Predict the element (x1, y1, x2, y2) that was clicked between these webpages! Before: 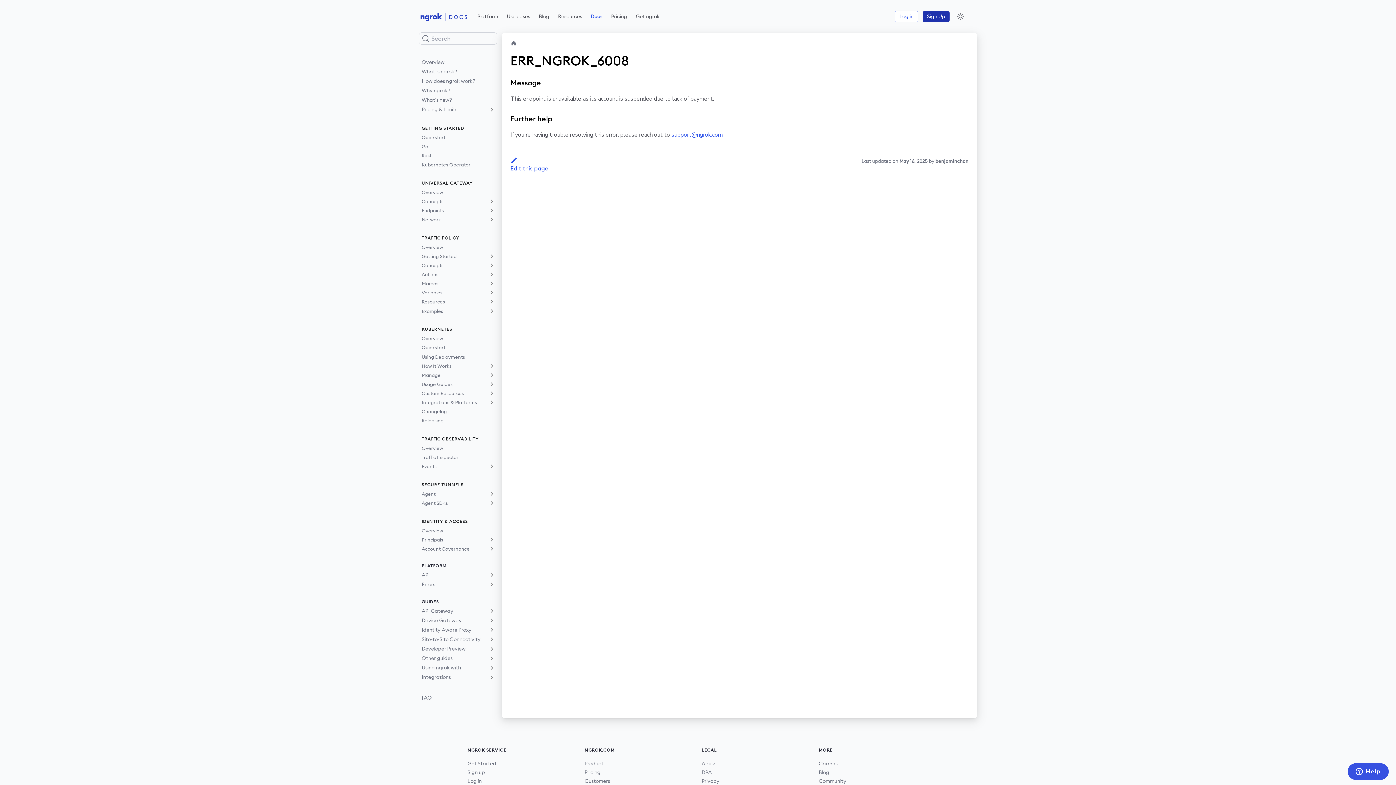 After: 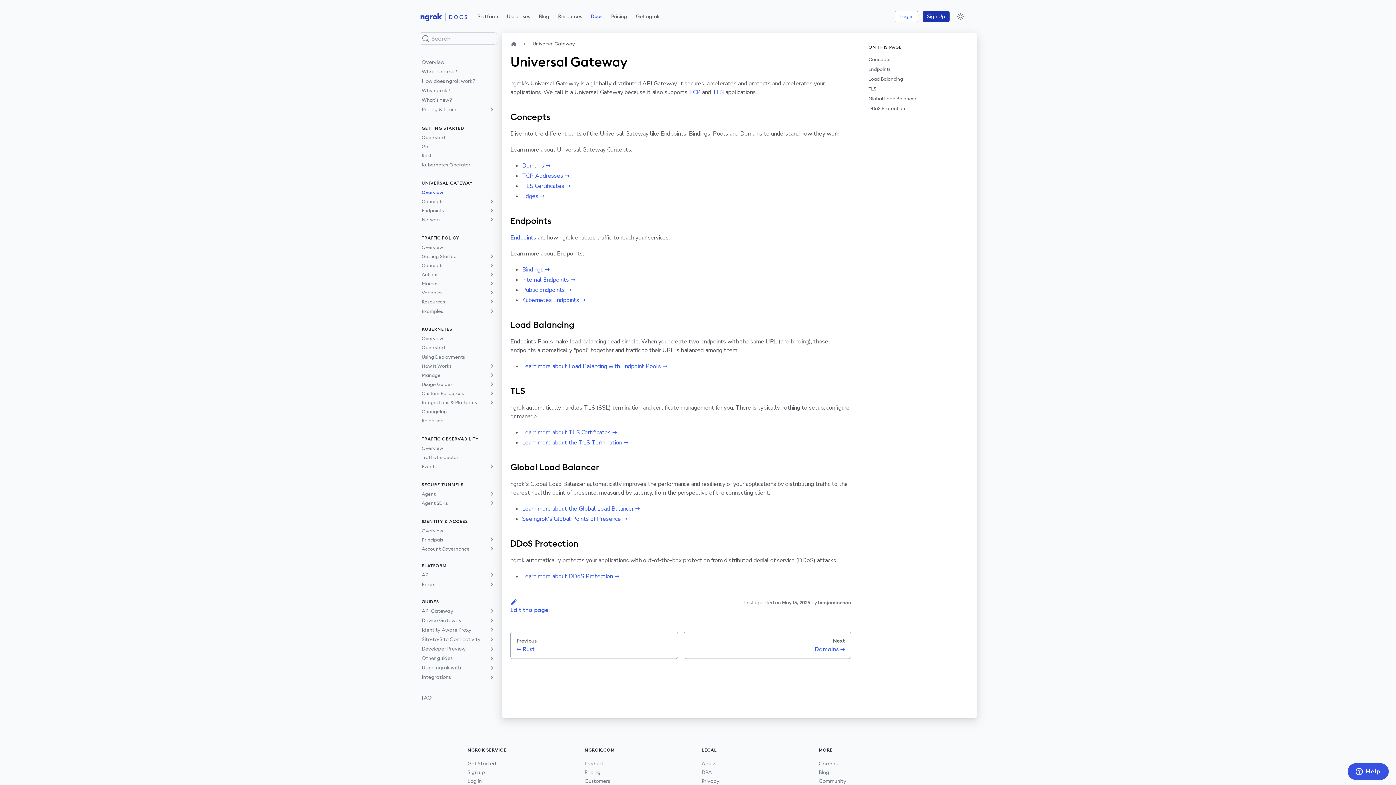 Action: label: Overview bbox: (417, 188, 498, 196)